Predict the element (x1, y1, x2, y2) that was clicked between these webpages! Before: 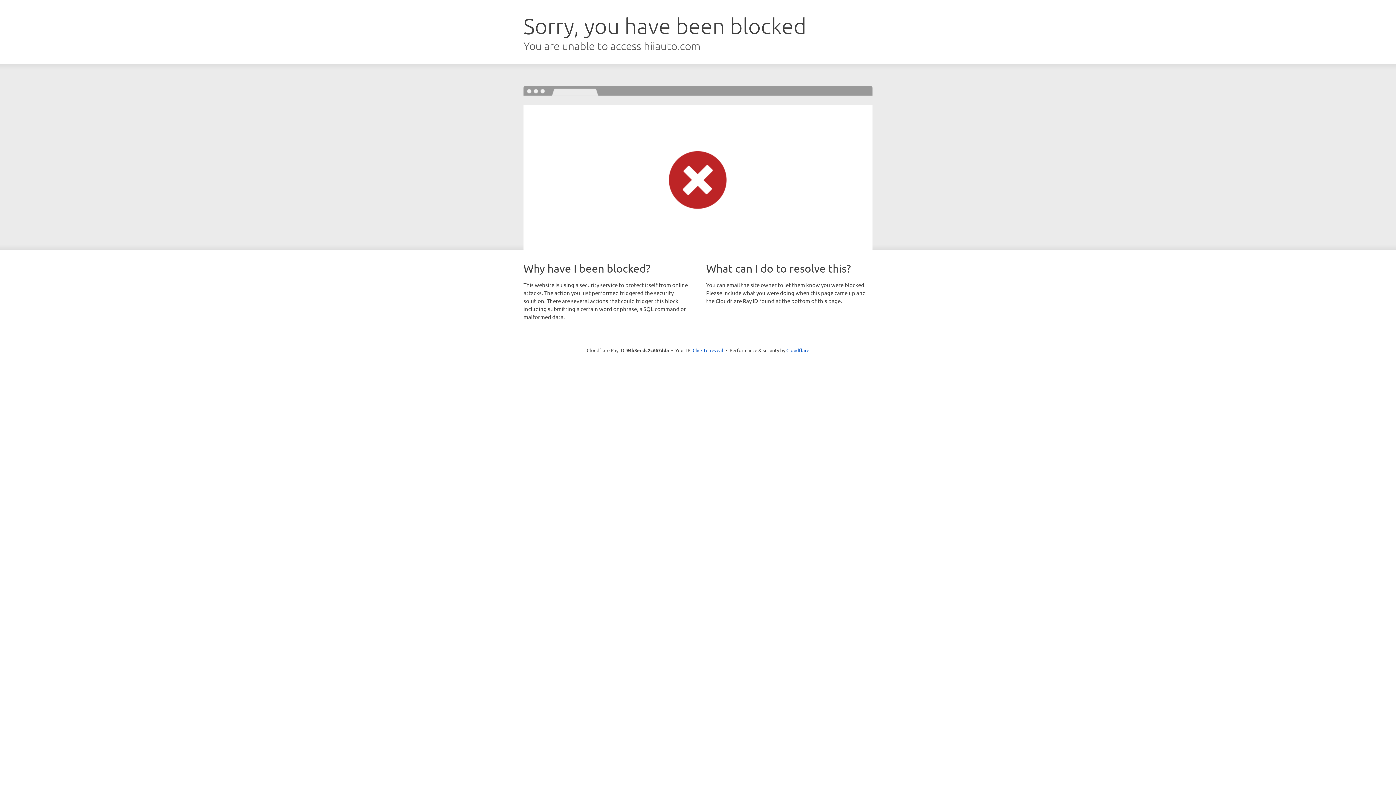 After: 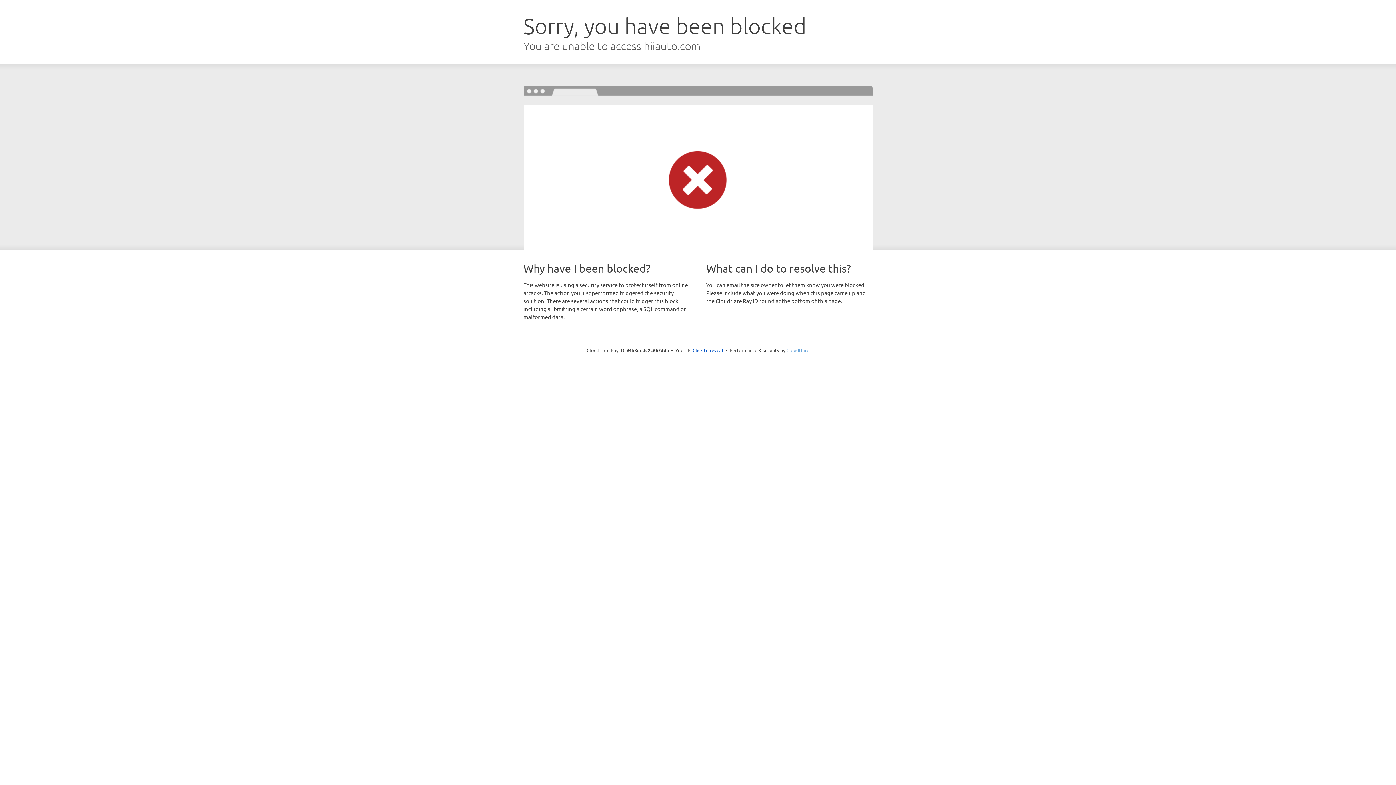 Action: label: Cloudflare bbox: (786, 347, 809, 353)